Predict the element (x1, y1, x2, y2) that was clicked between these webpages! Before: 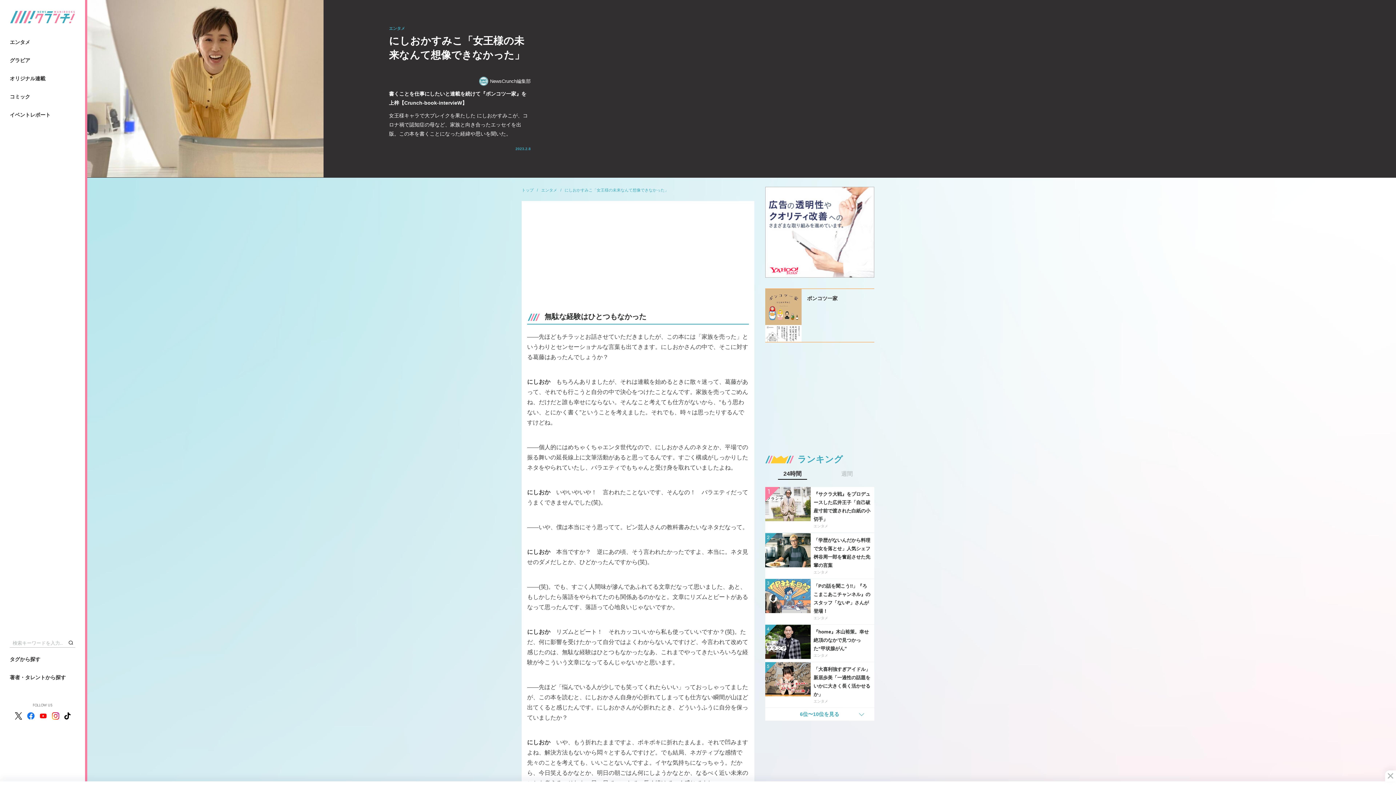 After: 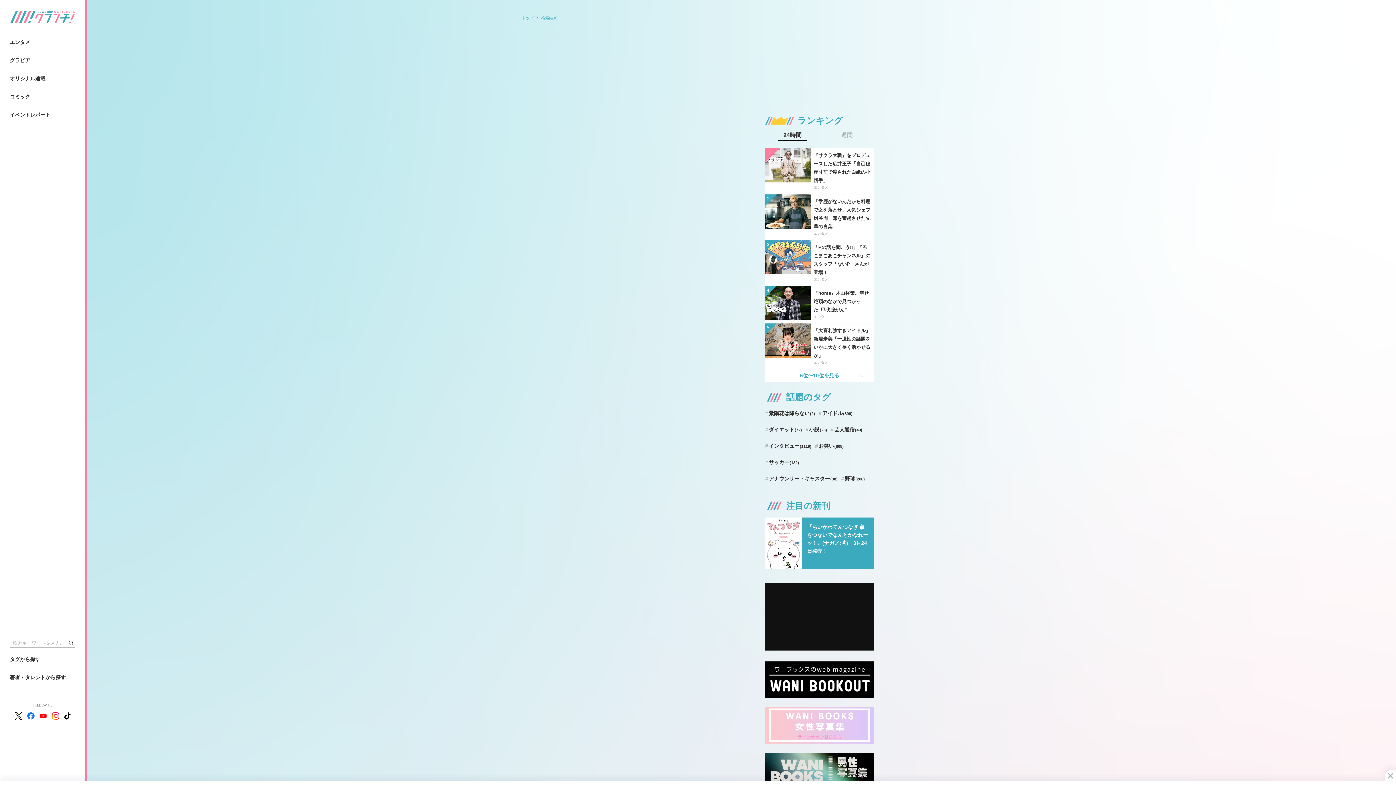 Action: bbox: (66, 638, 75, 647)